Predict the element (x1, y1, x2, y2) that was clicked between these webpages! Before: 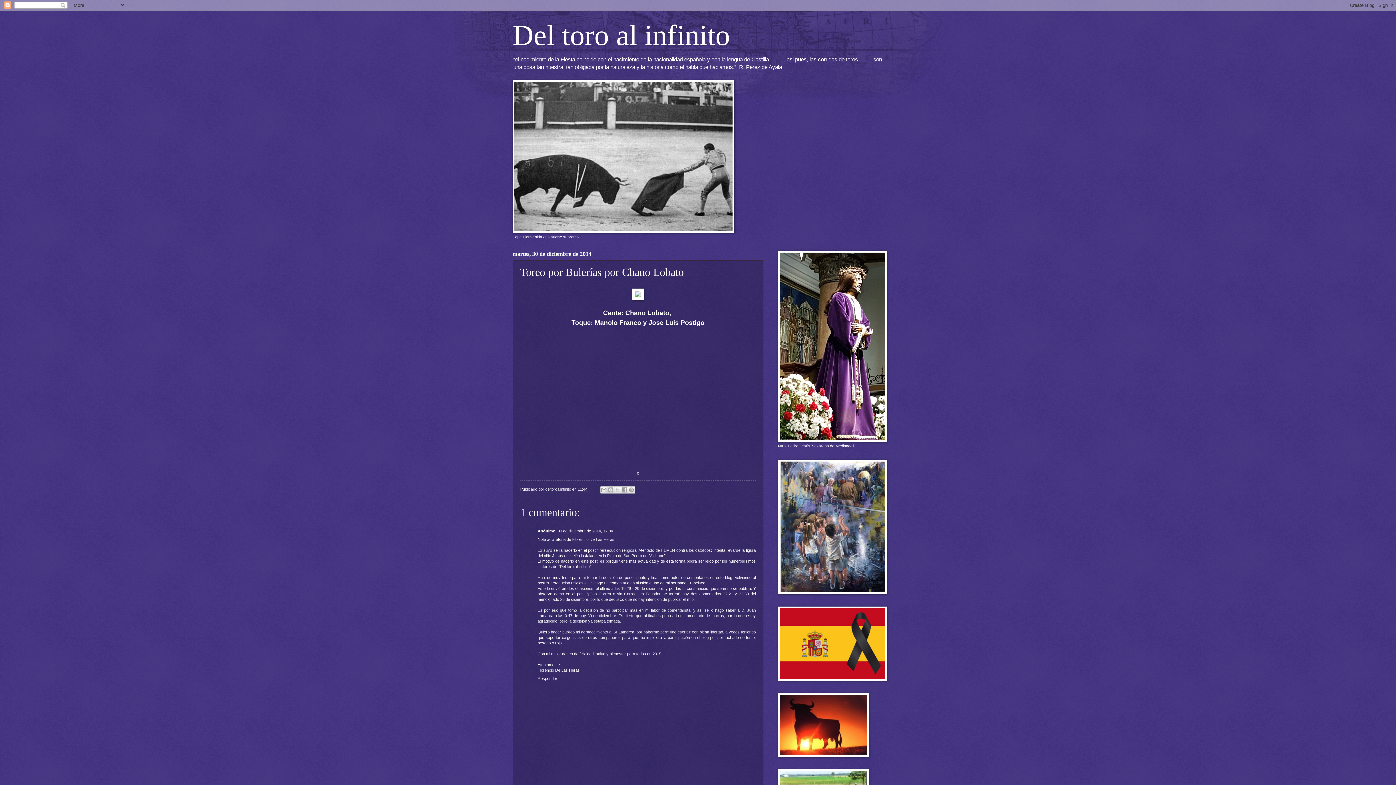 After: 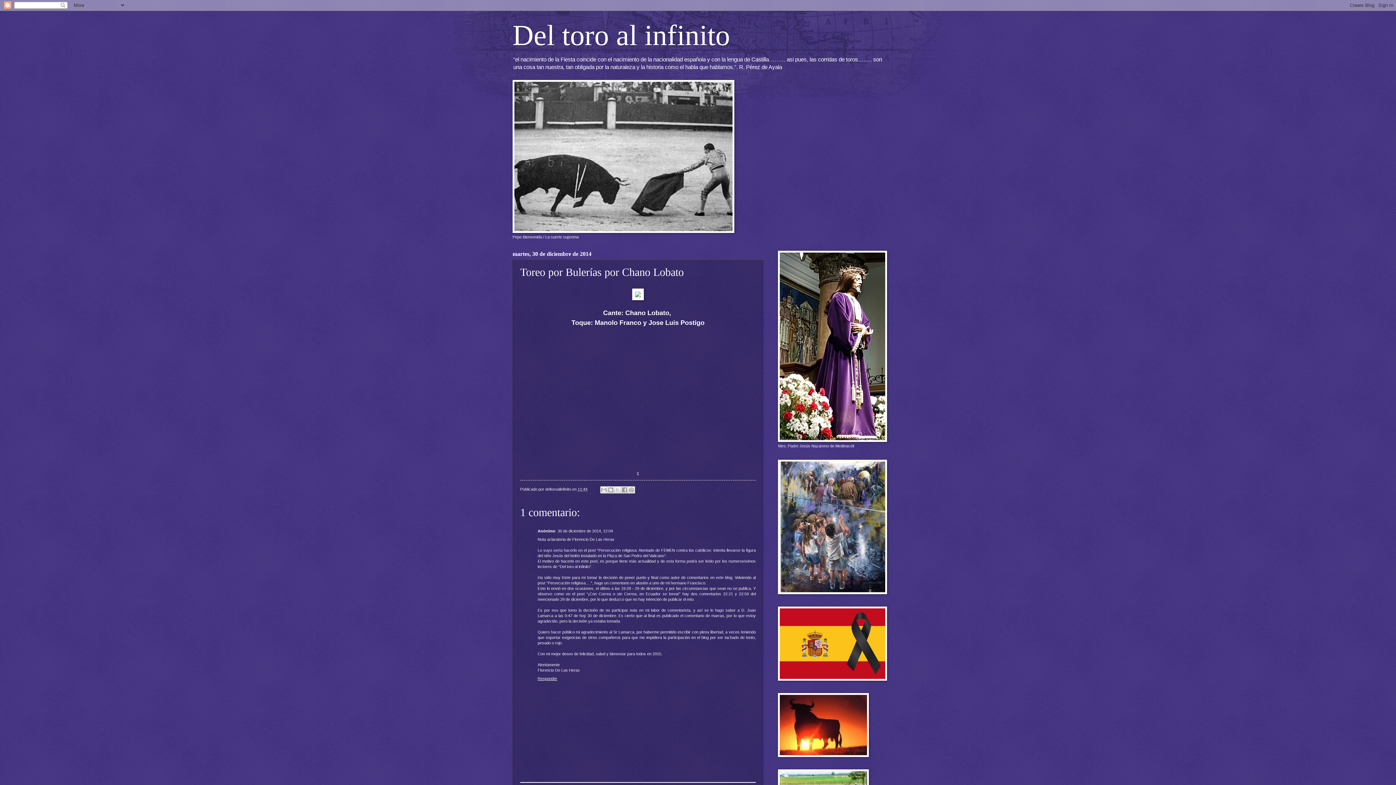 Action: bbox: (537, 674, 559, 680) label: Responder